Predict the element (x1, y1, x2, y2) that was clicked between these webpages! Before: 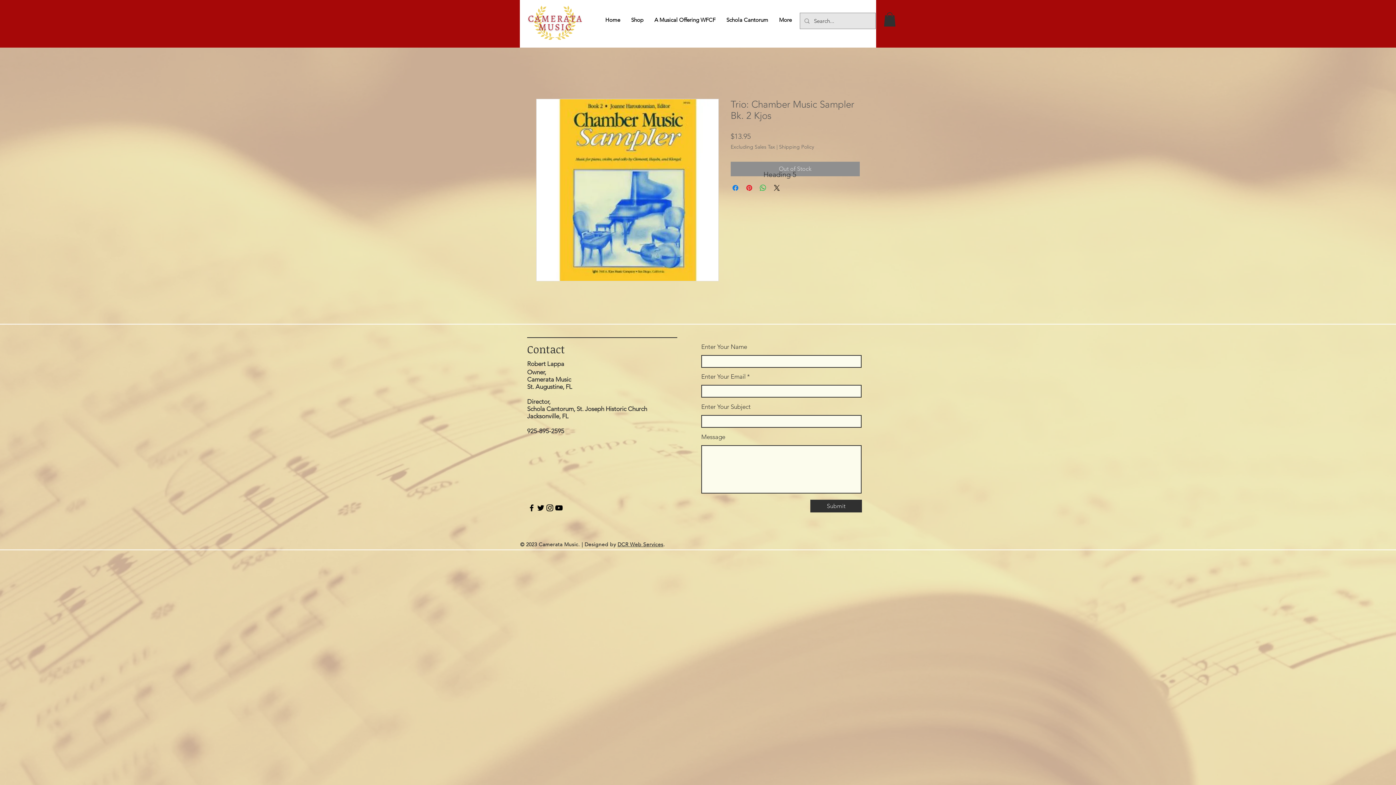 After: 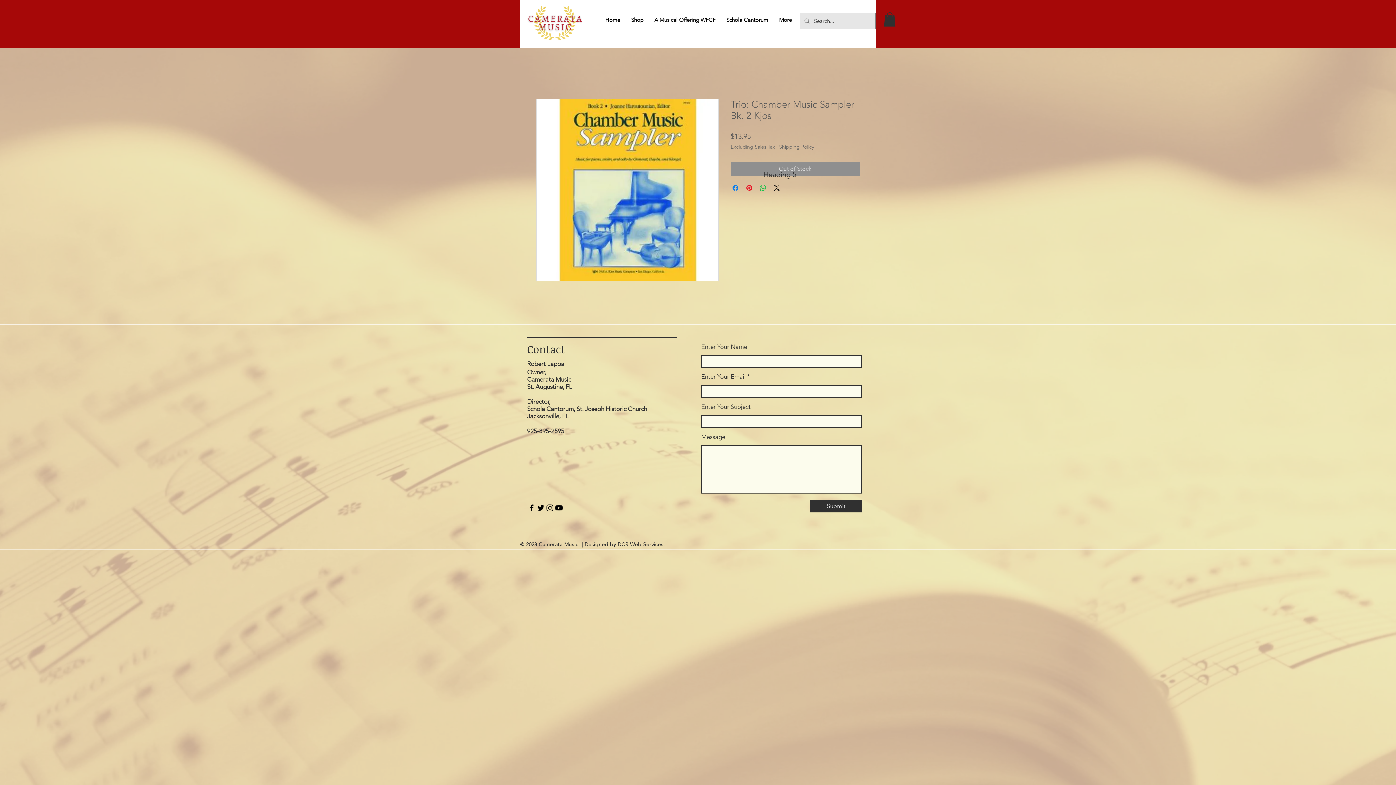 Action: bbox: (536, 503, 545, 512) label: Twitter